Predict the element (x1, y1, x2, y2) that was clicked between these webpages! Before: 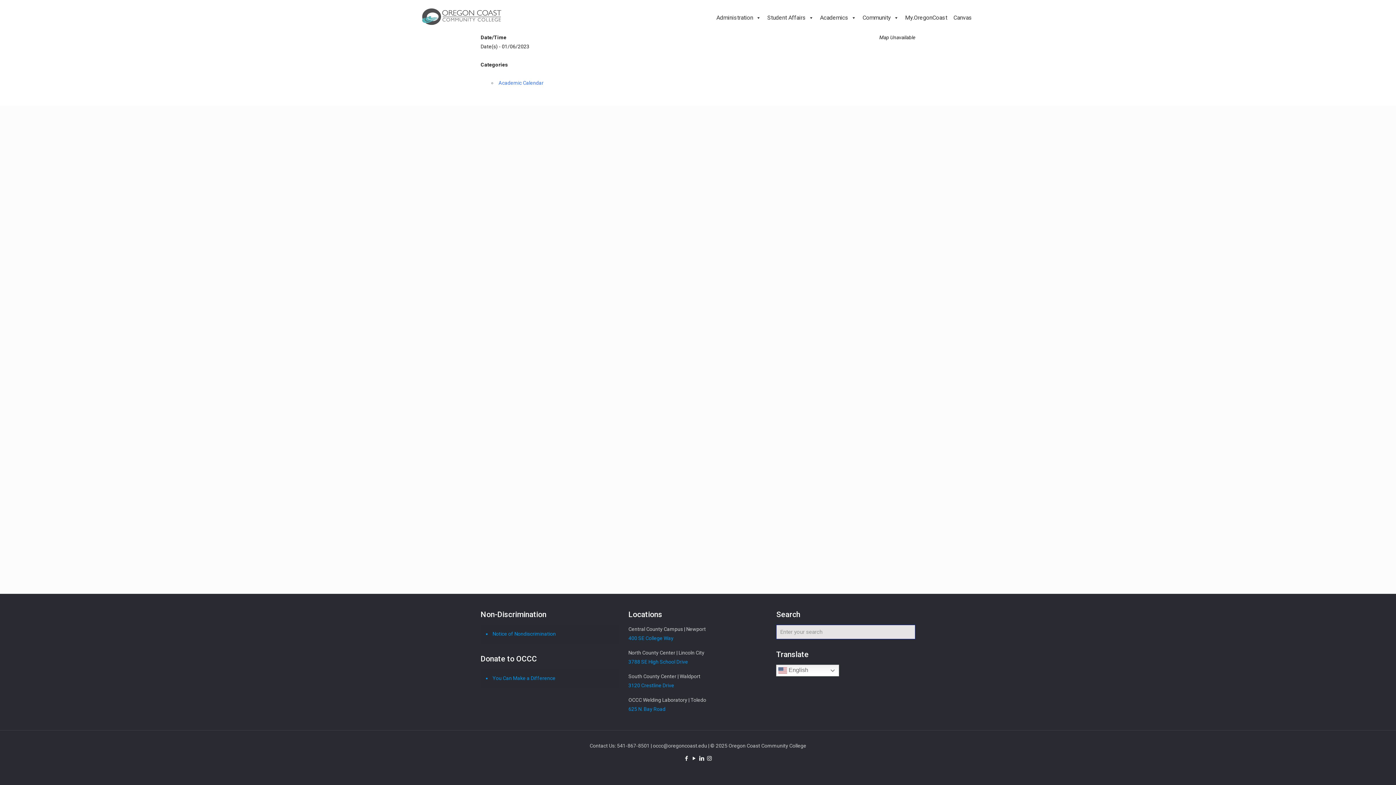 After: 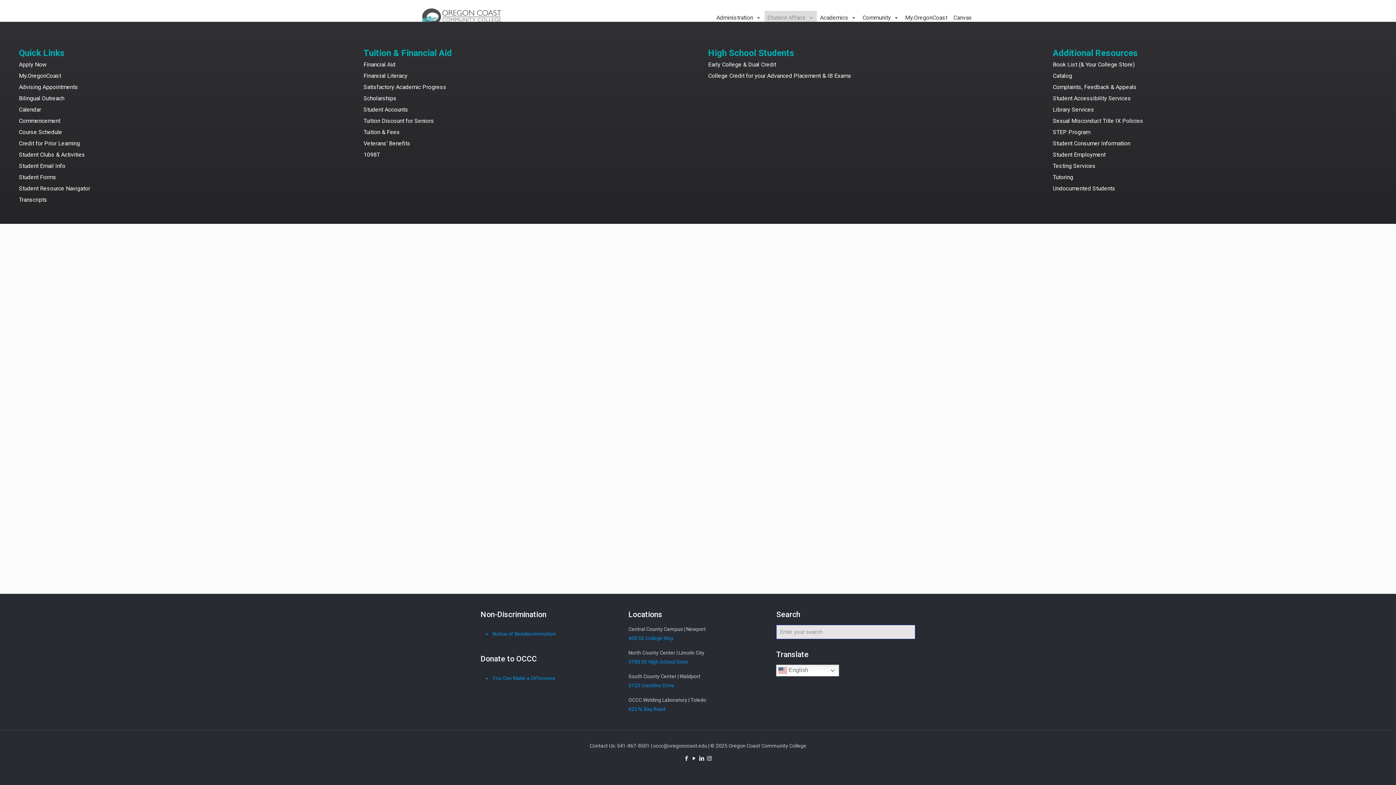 Action: bbox: (764, 10, 816, 21) label: Student Affairs